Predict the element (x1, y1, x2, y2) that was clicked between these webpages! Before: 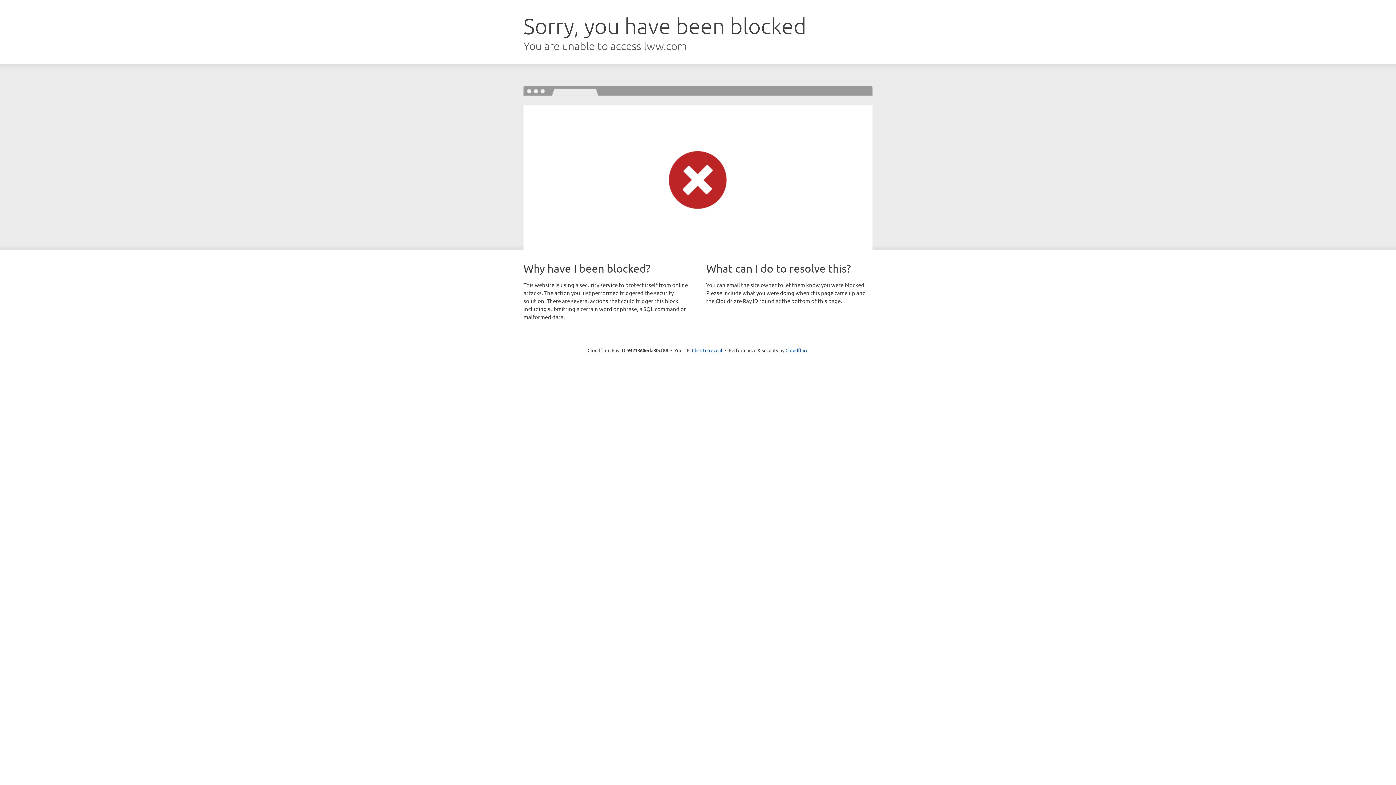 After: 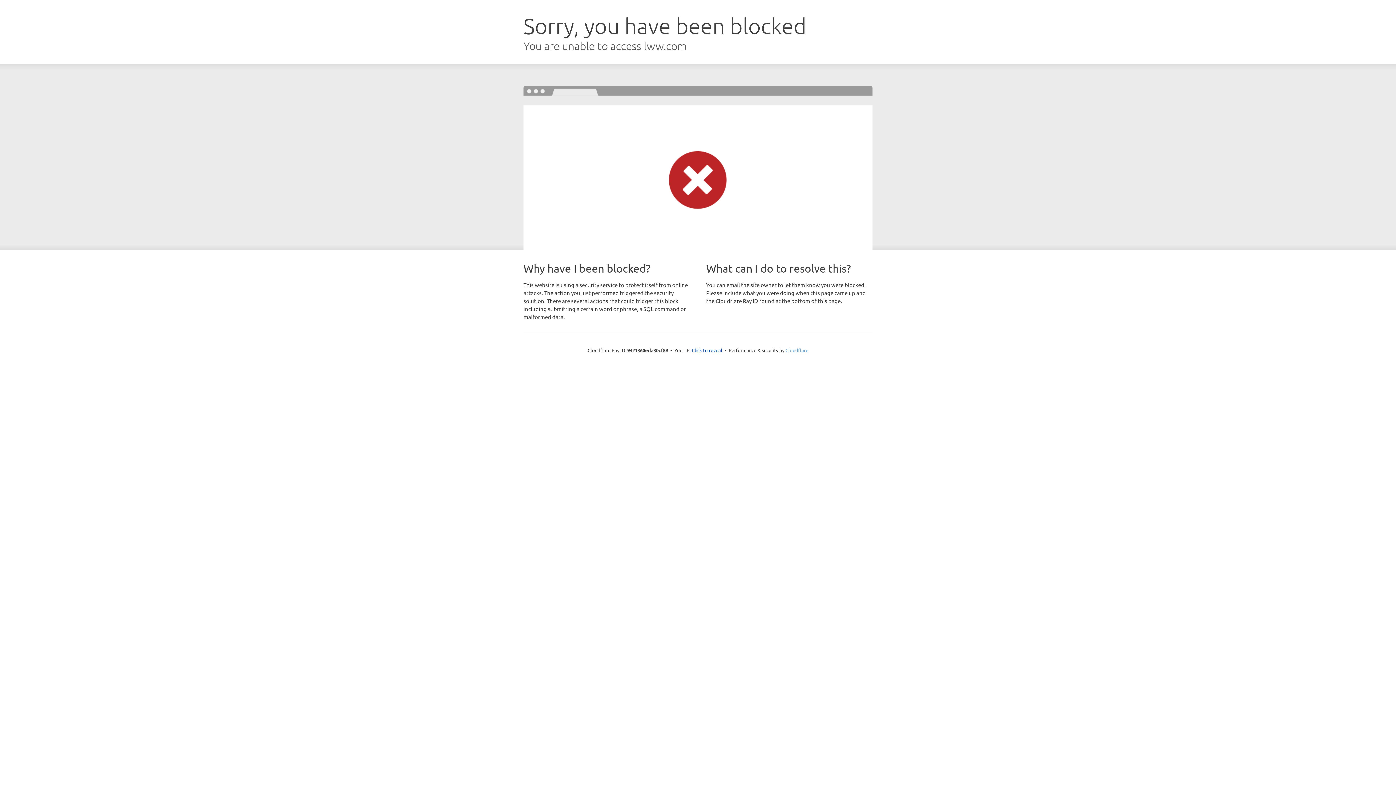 Action: label: Cloudflare bbox: (785, 347, 808, 353)